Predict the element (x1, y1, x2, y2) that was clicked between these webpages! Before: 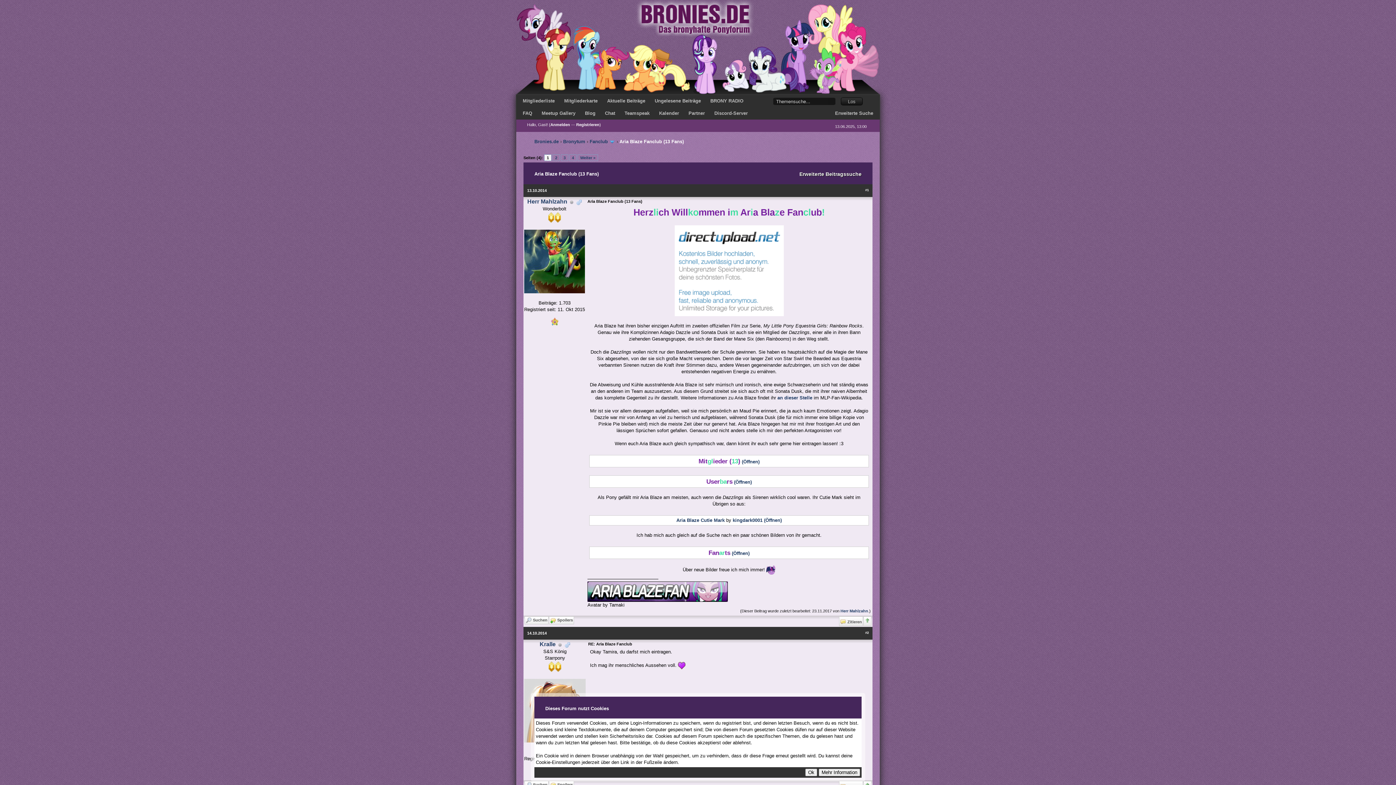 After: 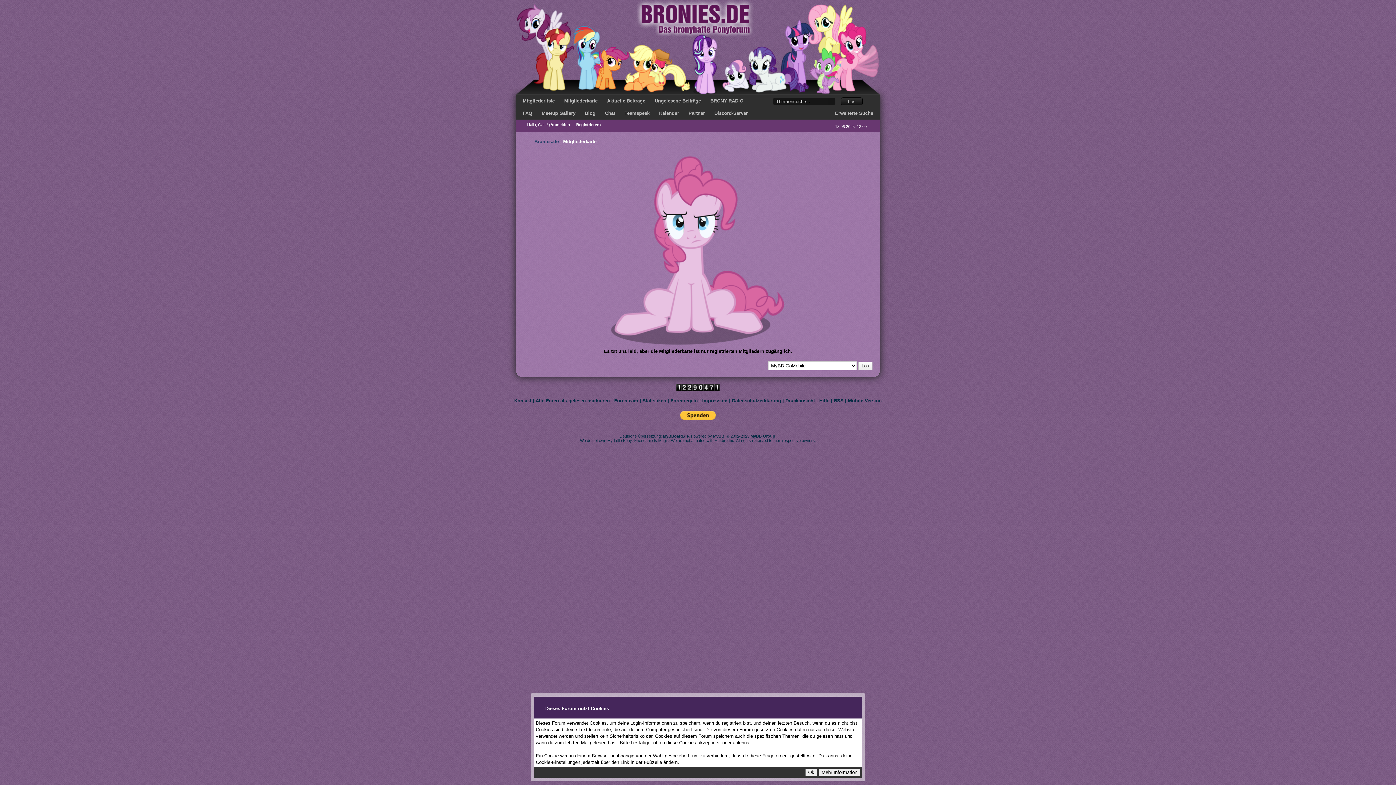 Action: bbox: (559, 96, 602, 105) label: Mitgliederkarte